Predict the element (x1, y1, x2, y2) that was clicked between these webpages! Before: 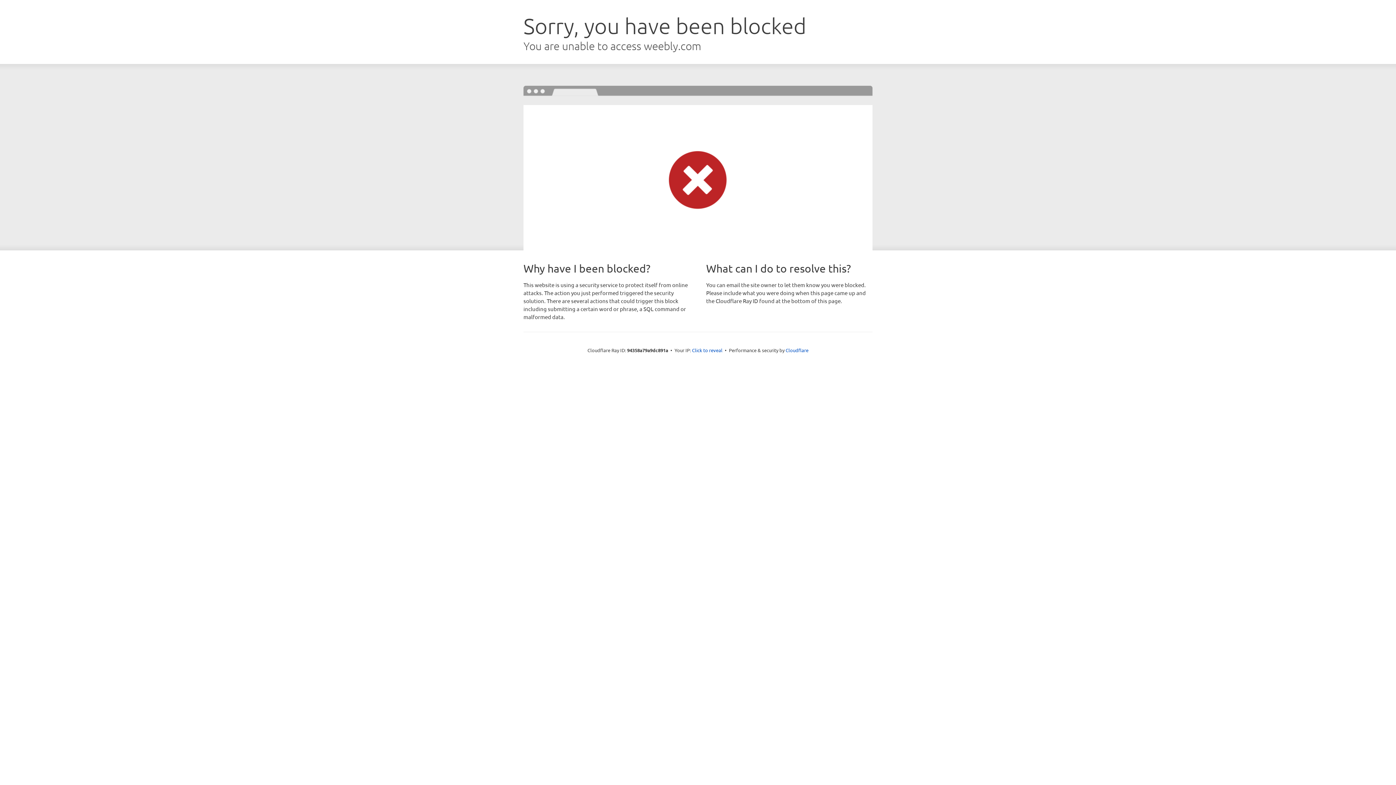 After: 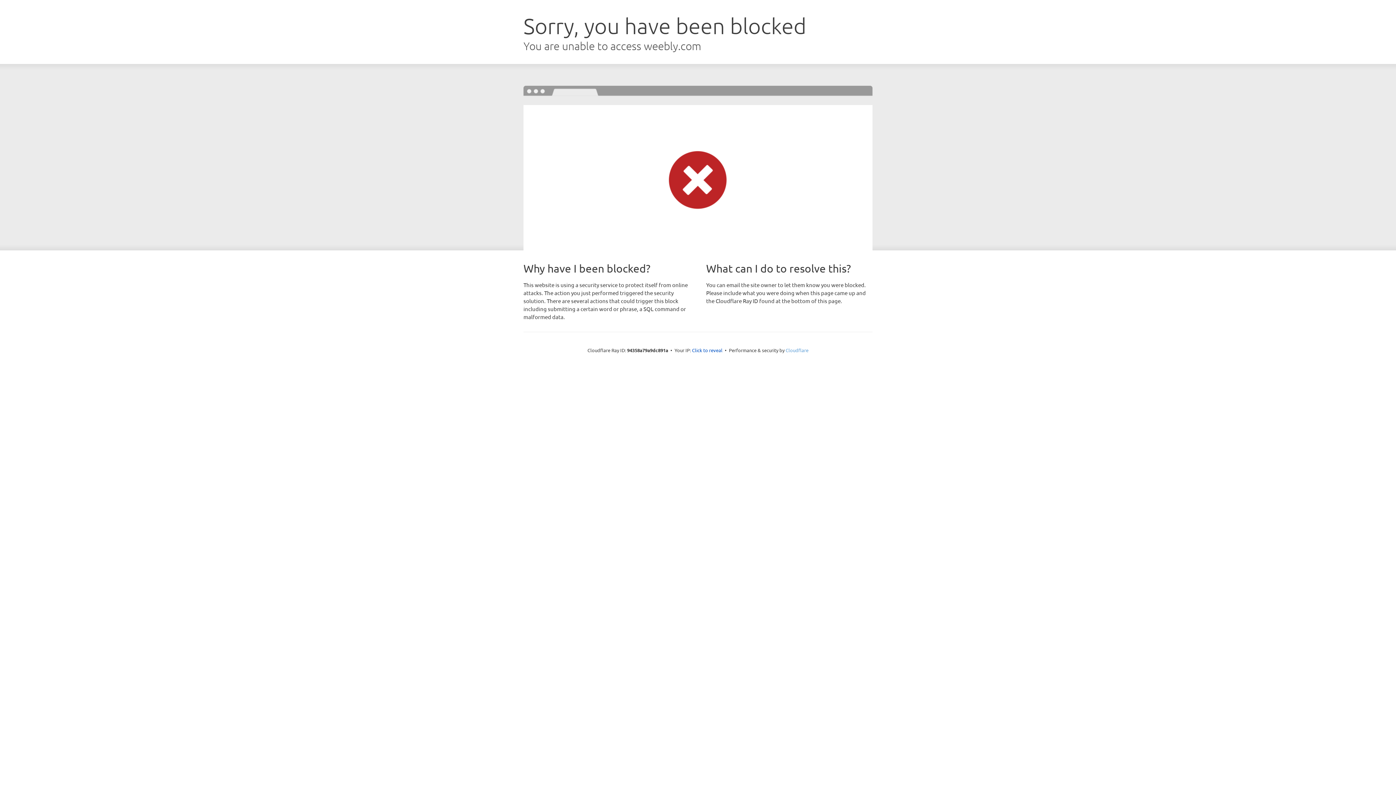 Action: bbox: (785, 347, 808, 353) label: Cloudflare